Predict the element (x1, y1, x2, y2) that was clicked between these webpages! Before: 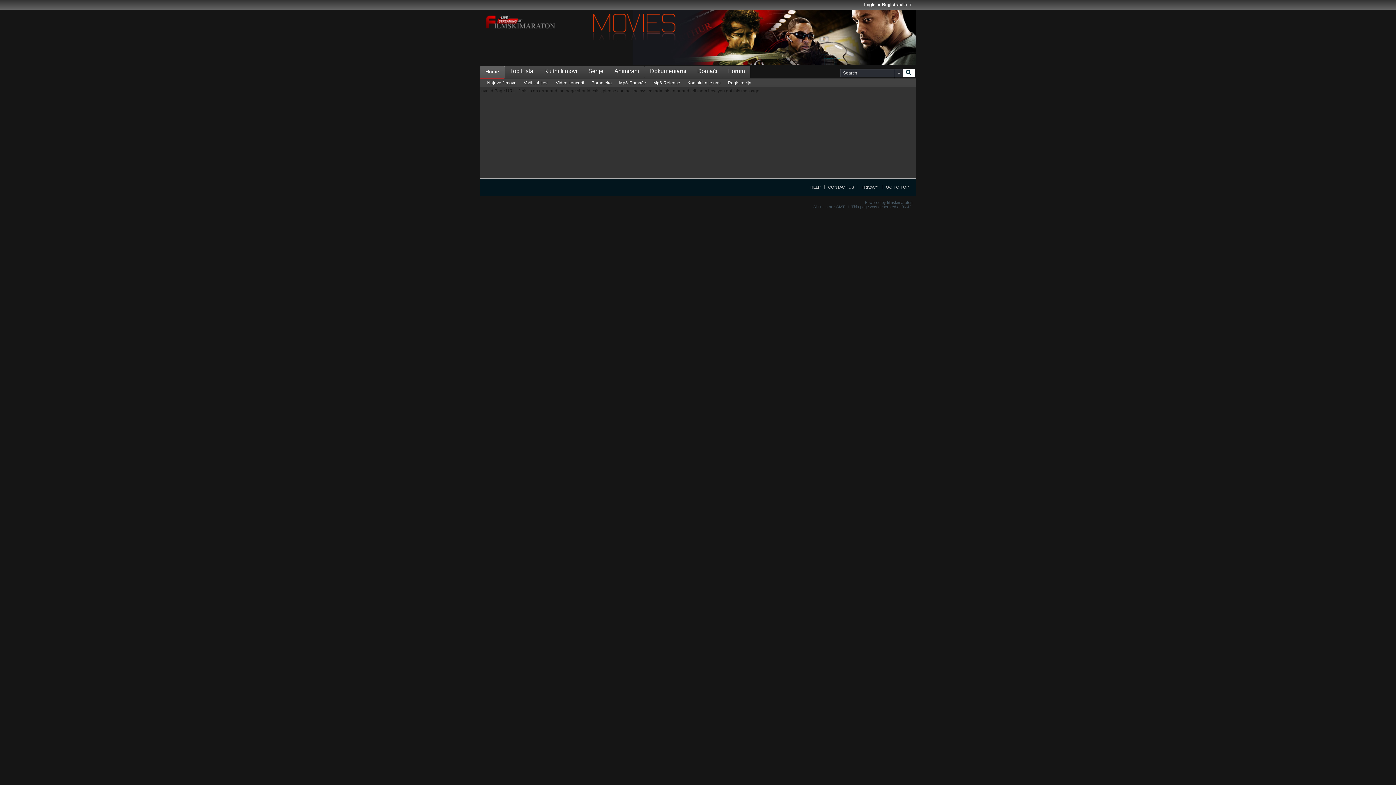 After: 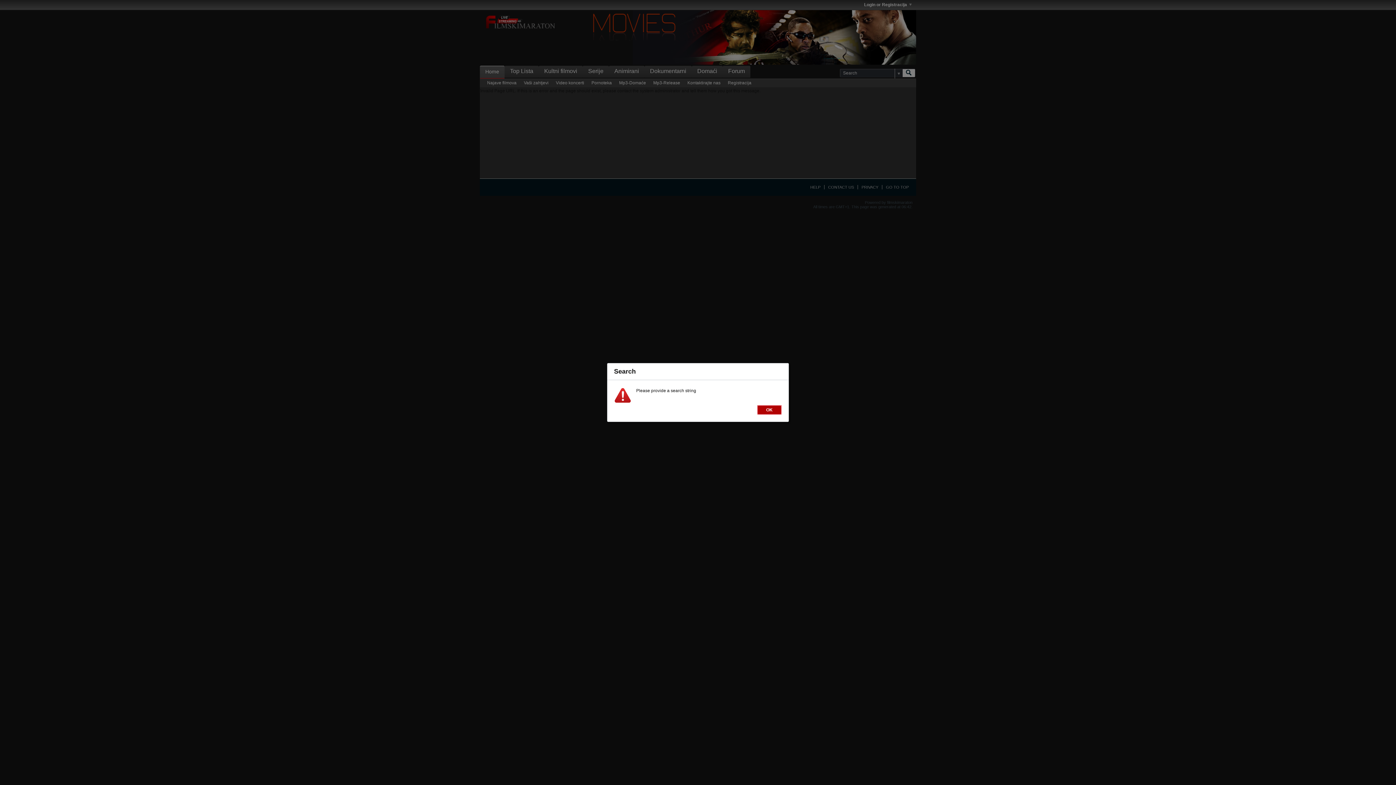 Action: bbox: (902, 68, 915, 77)